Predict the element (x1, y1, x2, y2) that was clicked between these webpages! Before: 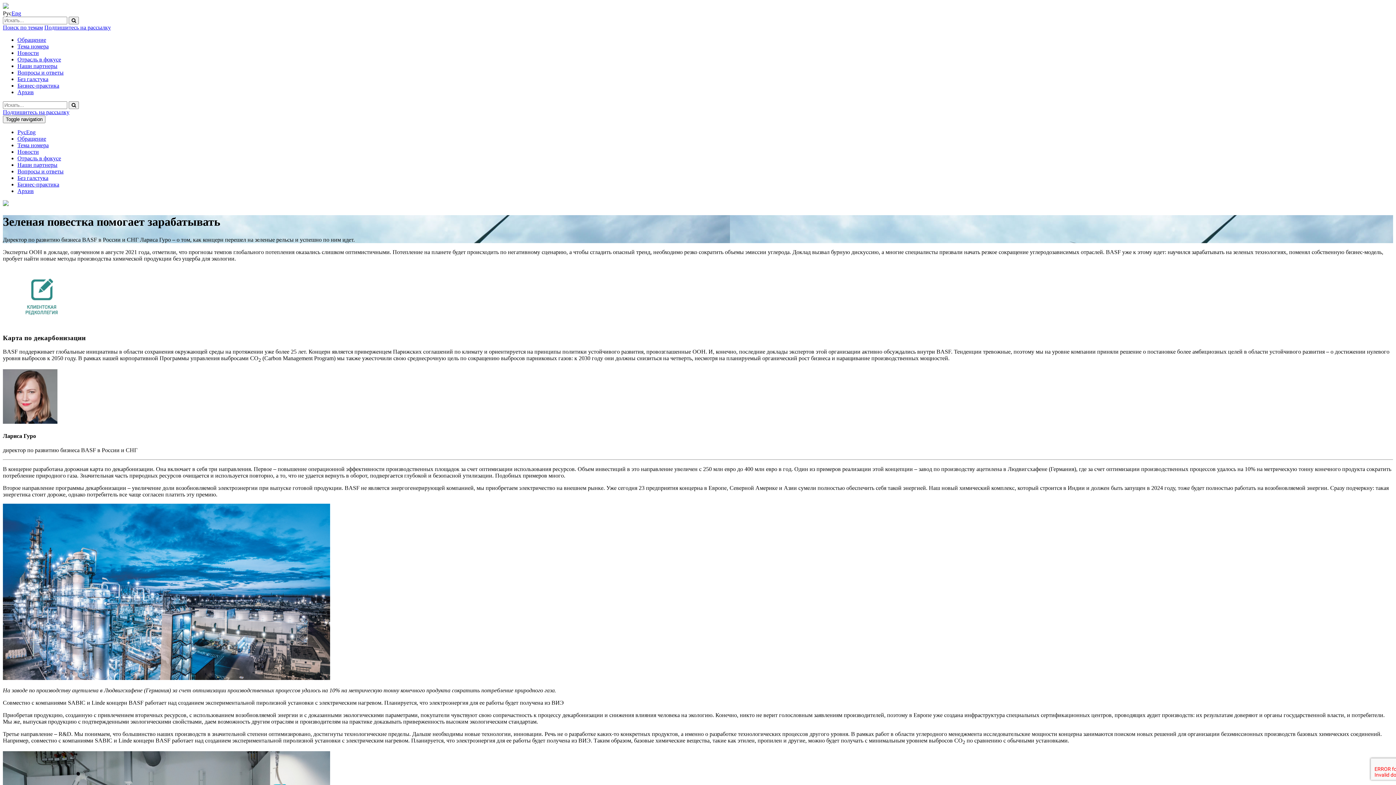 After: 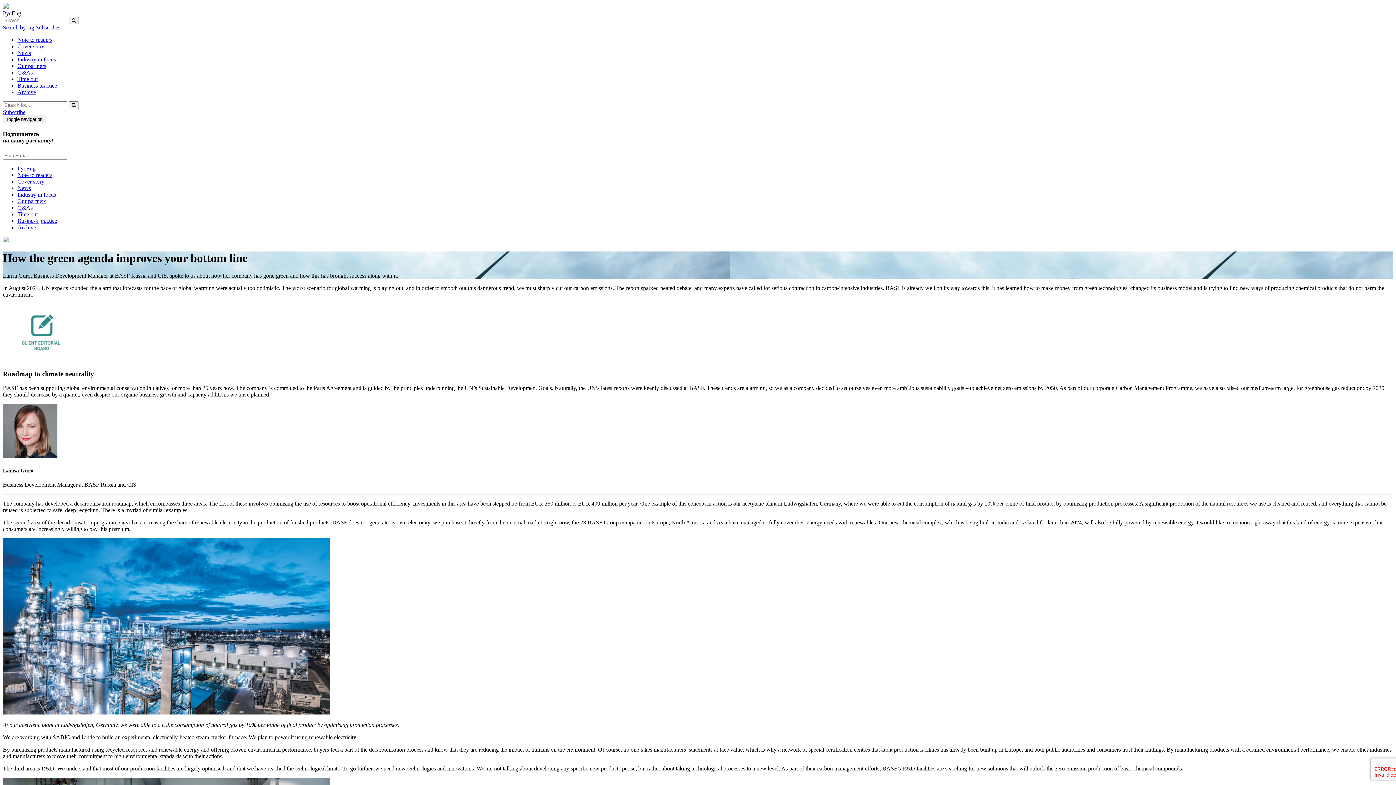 Action: label: Eng bbox: (11, 10, 21, 16)